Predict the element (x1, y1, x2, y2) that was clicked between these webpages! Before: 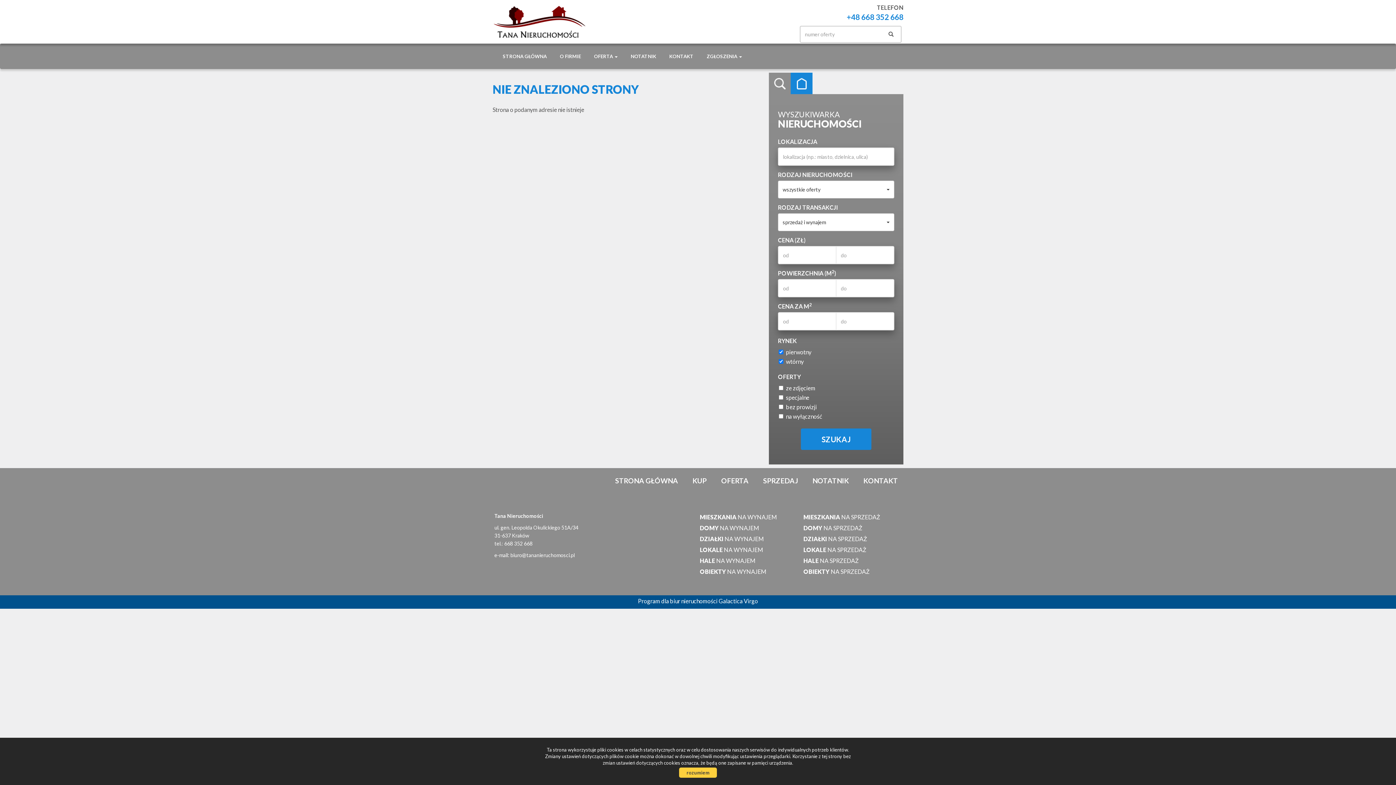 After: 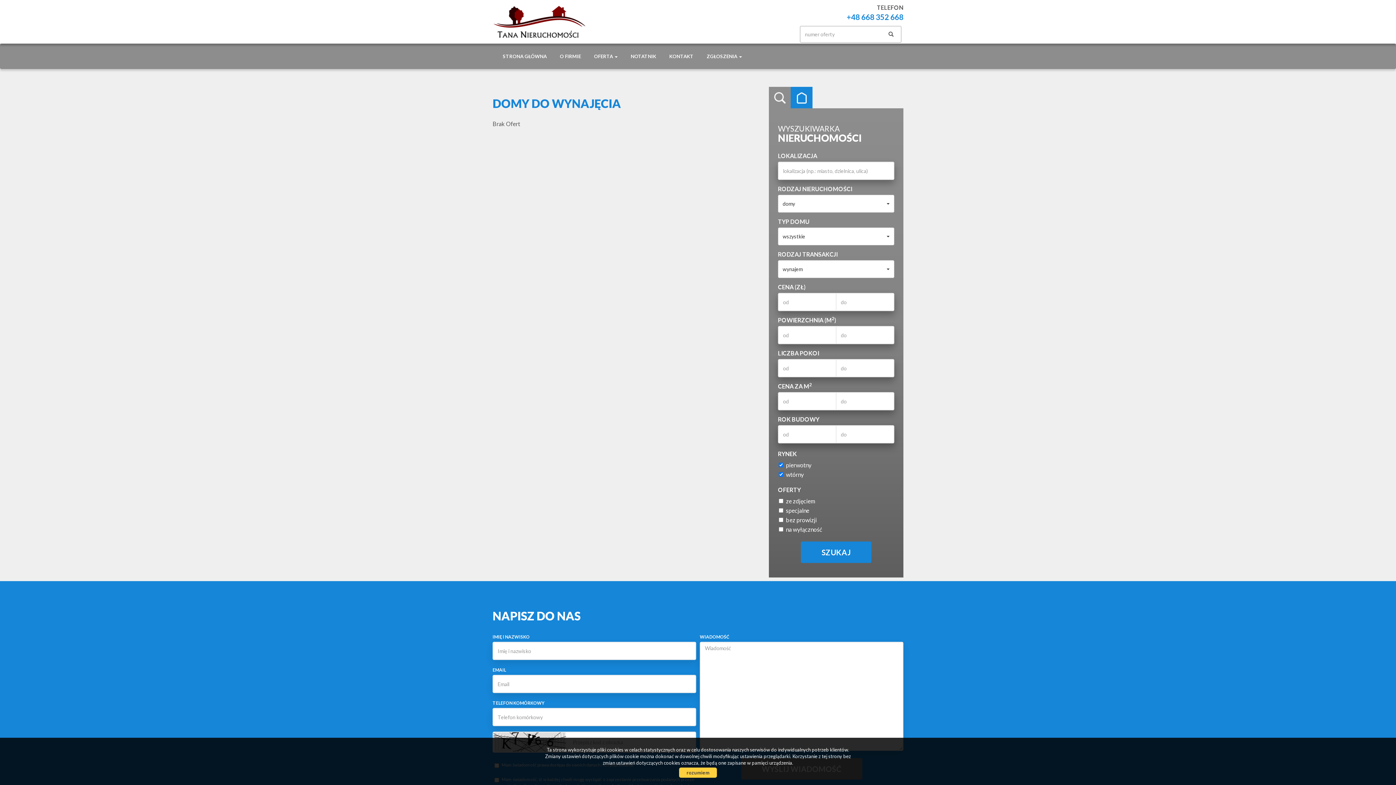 Action: bbox: (700, 524, 759, 531) label: DOMY NA WYNAJEM